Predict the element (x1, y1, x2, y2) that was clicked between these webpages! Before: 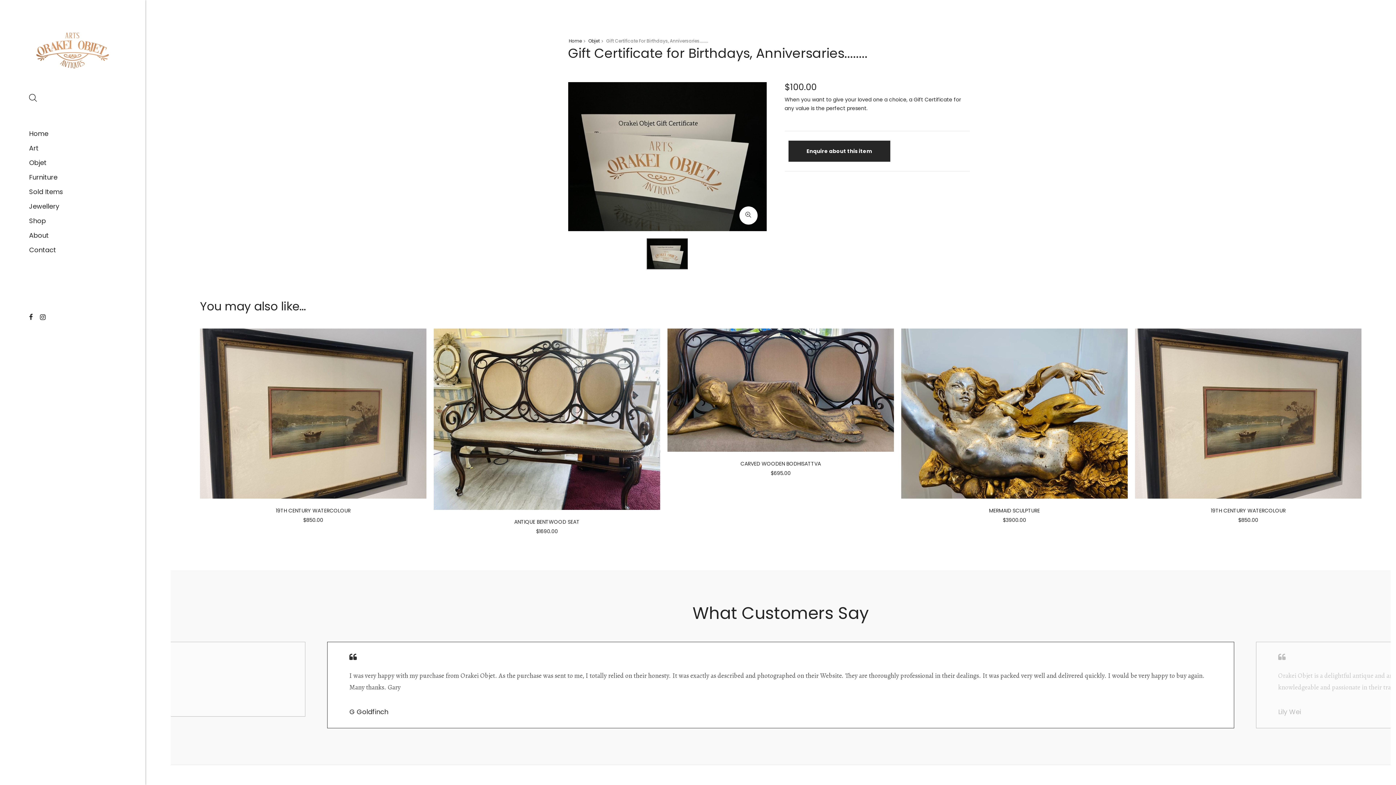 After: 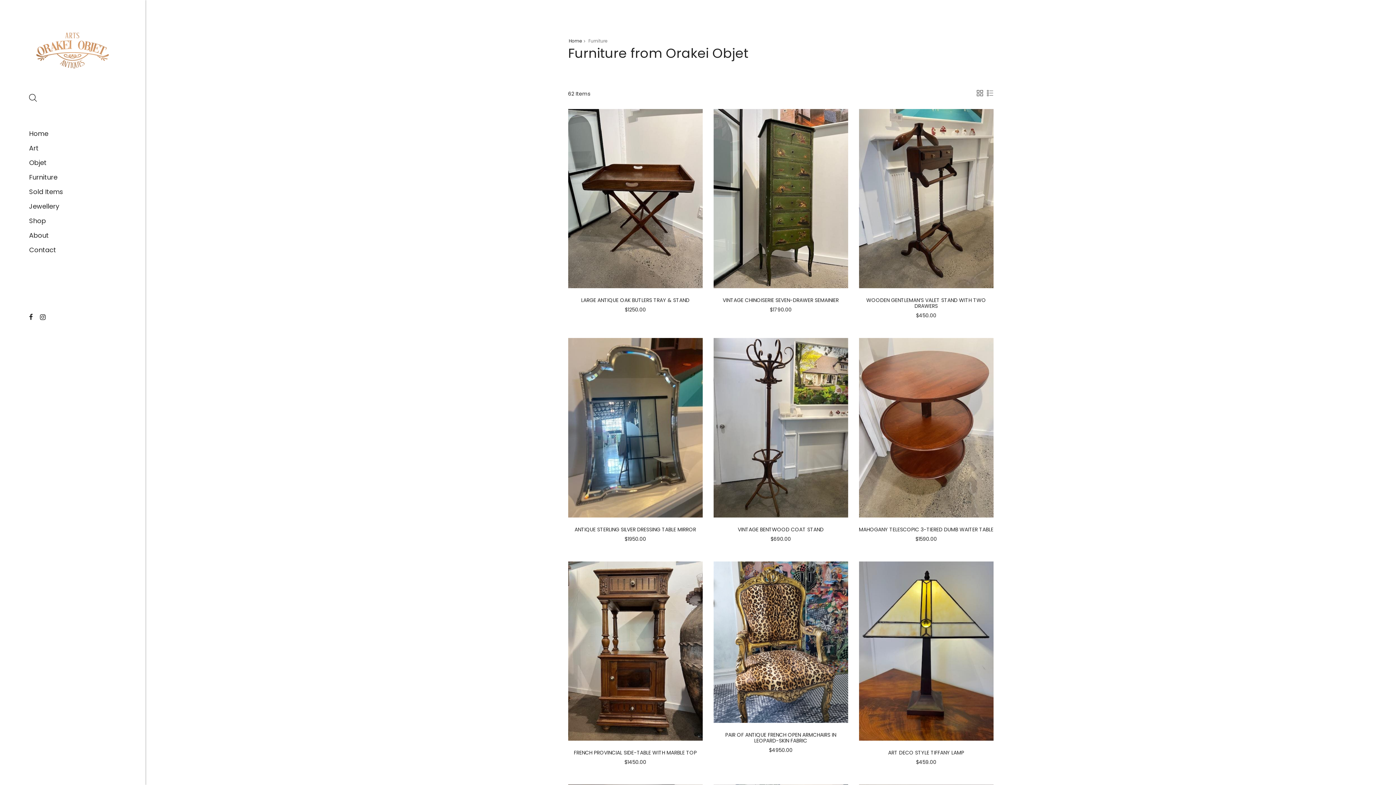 Action: label: Furniture bbox: (29, 172, 57, 183)